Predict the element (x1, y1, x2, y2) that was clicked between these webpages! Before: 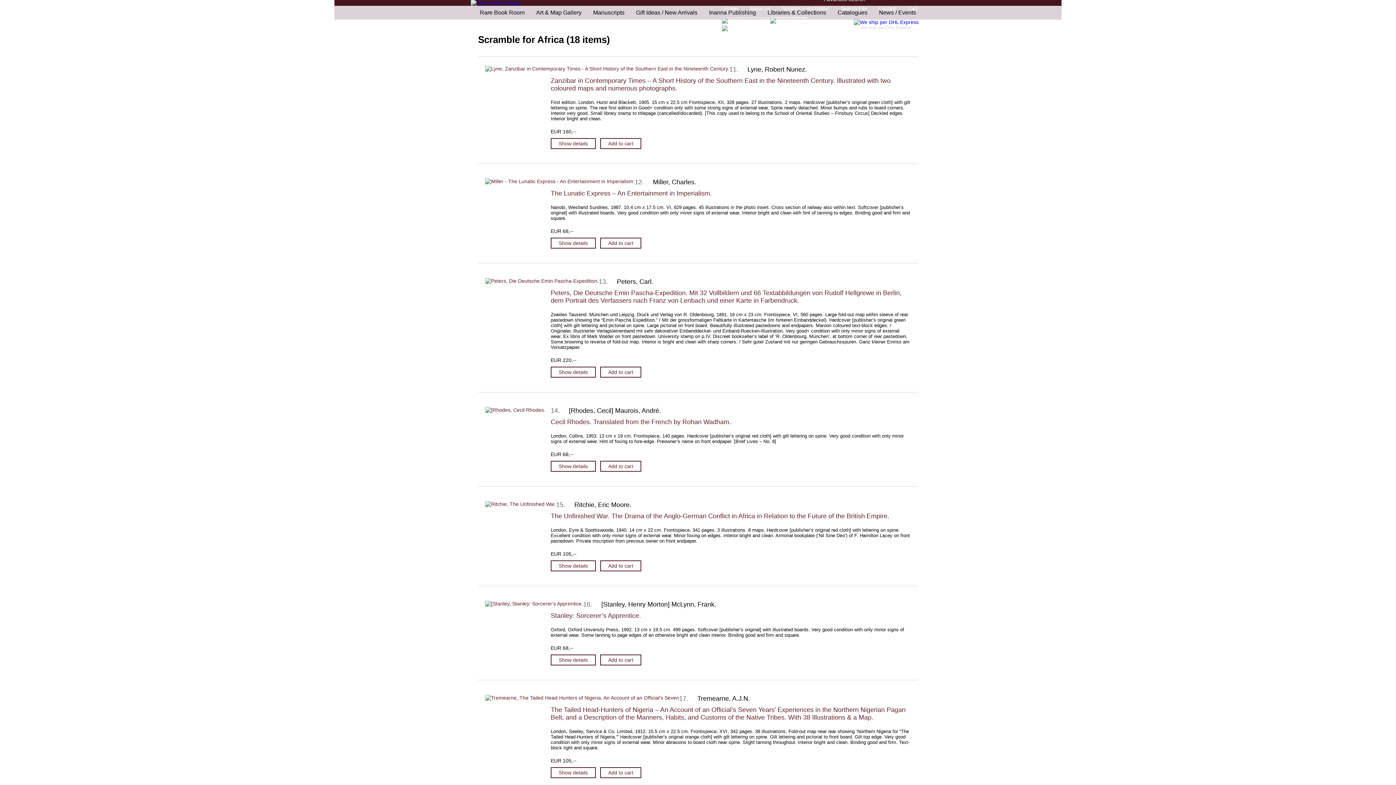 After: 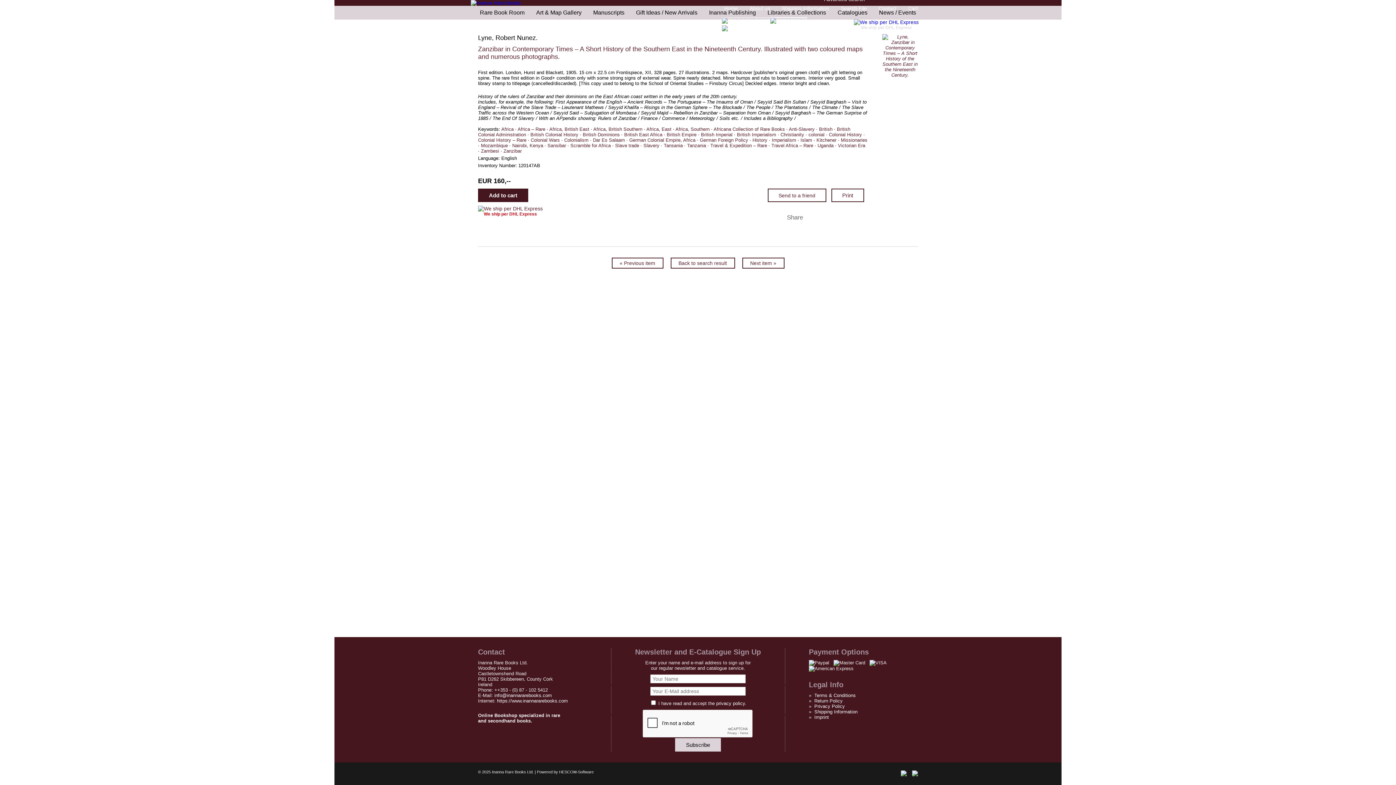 Action: label: Show details bbox: (550, 138, 596, 149)